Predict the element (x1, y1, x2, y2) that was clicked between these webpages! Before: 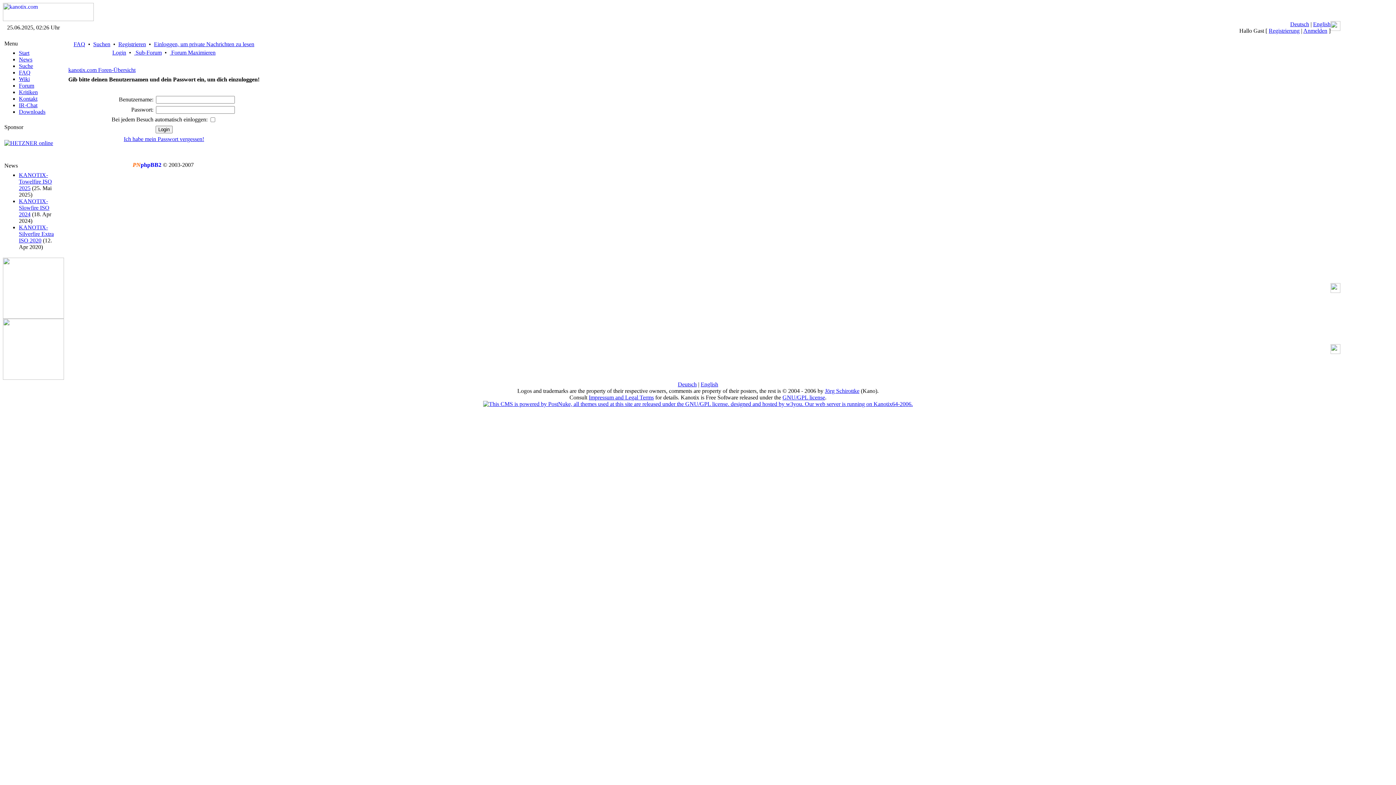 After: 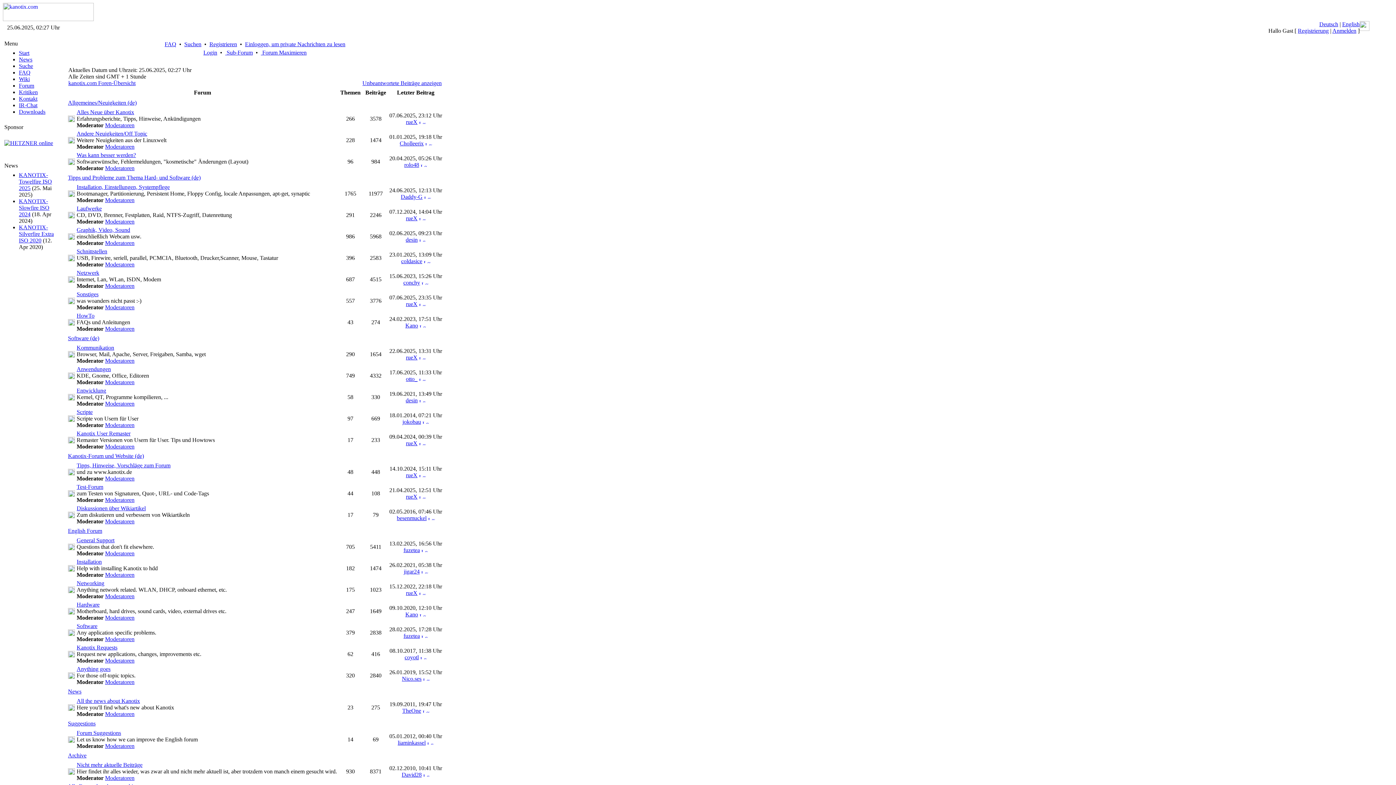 Action: label: kanotix.com Foren-Übersicht bbox: (68, 66, 135, 73)